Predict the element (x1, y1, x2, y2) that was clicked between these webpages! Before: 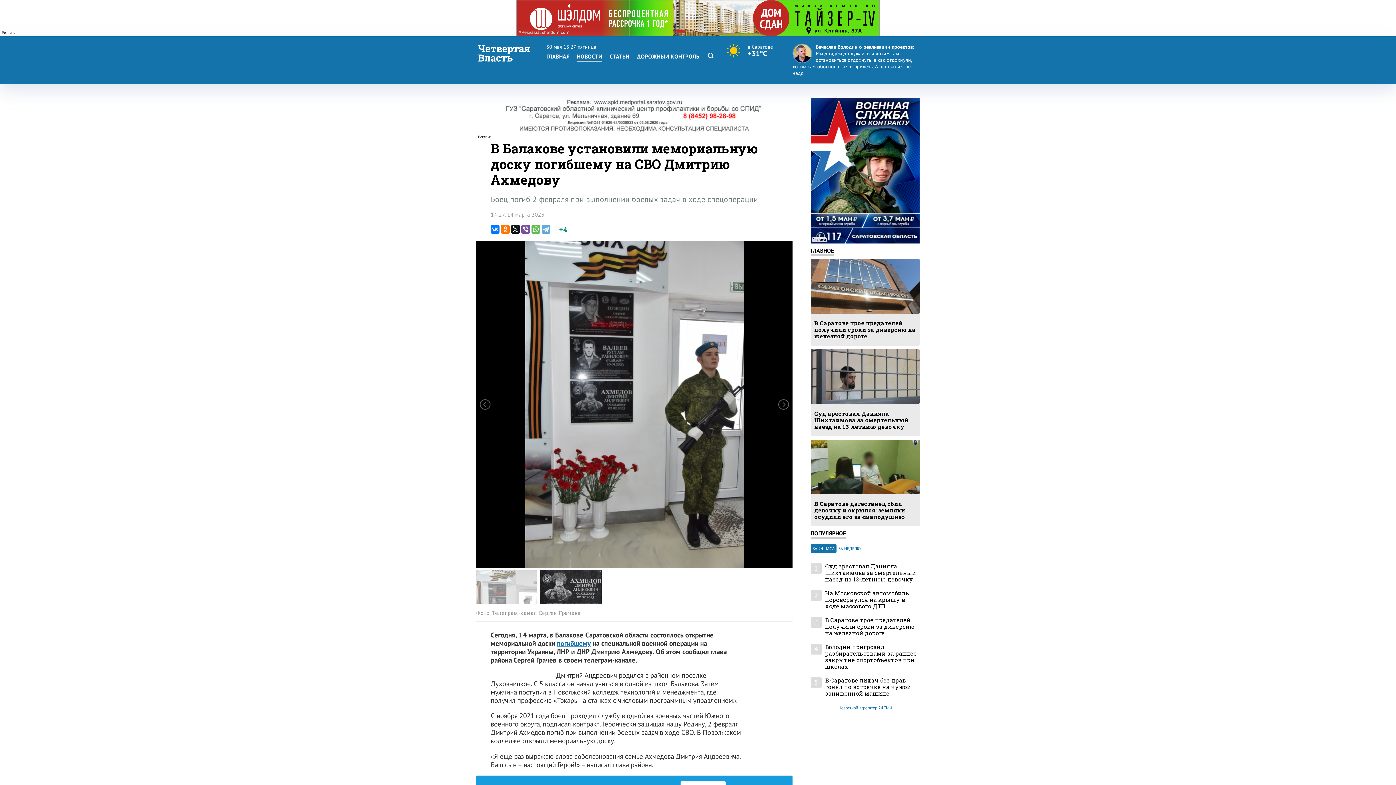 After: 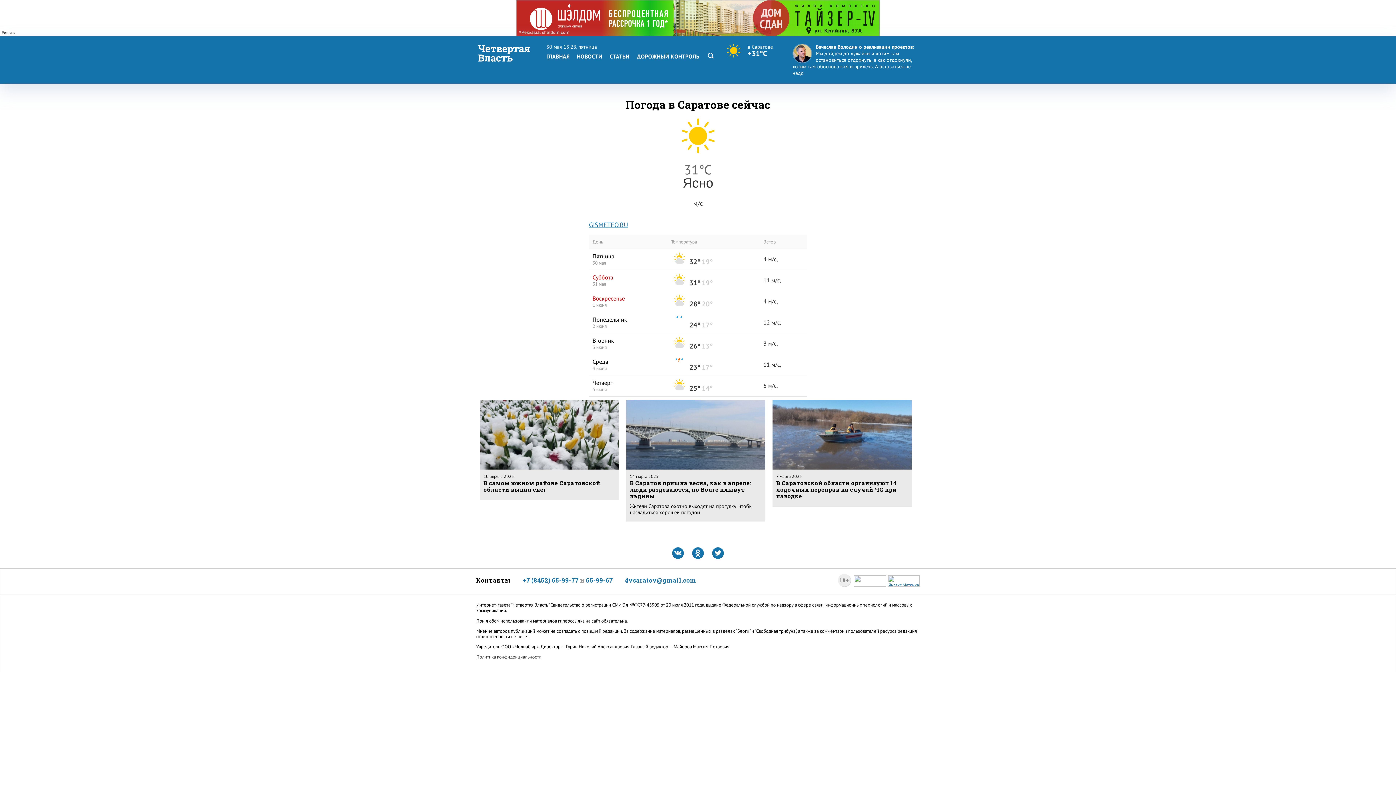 Action: label: в Саратове
+31°C bbox: (722, 43, 778, 56)